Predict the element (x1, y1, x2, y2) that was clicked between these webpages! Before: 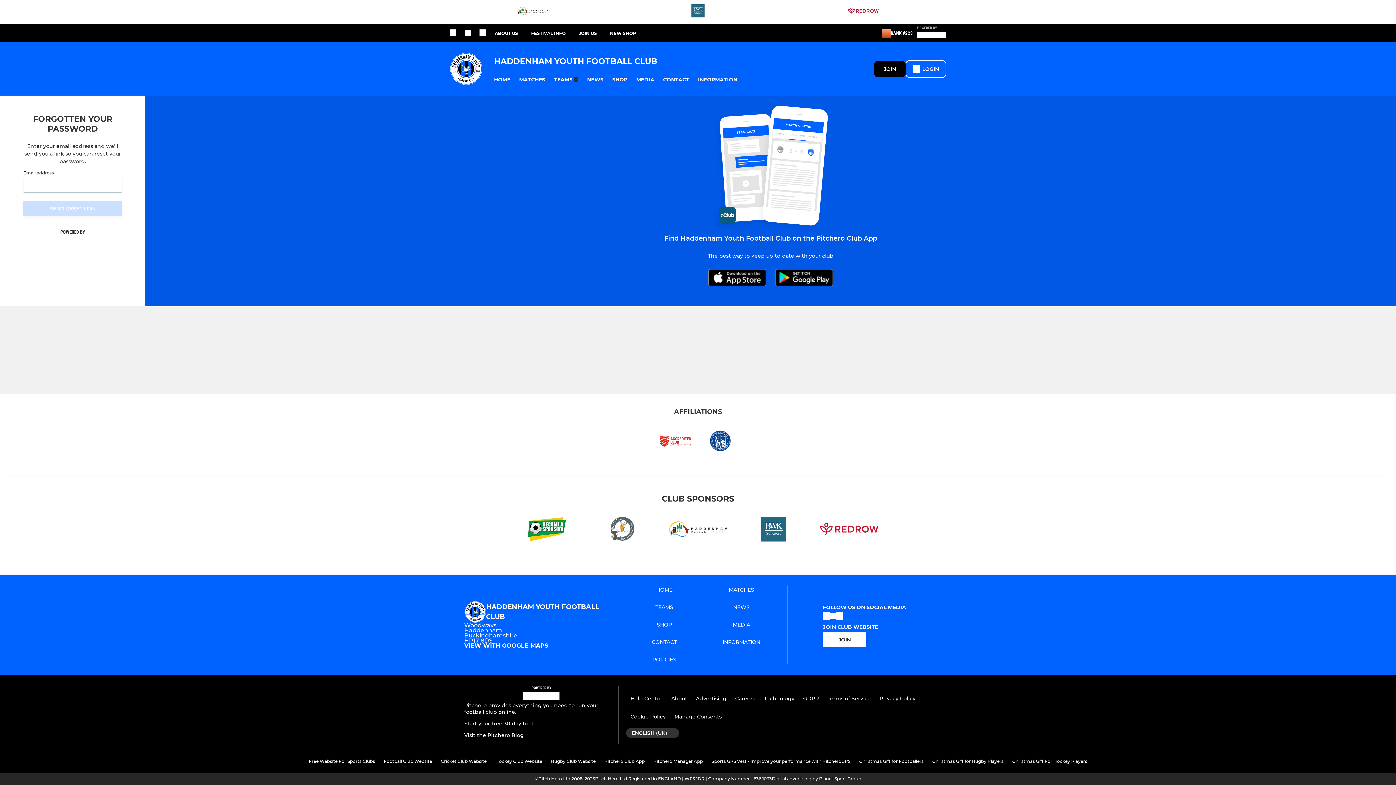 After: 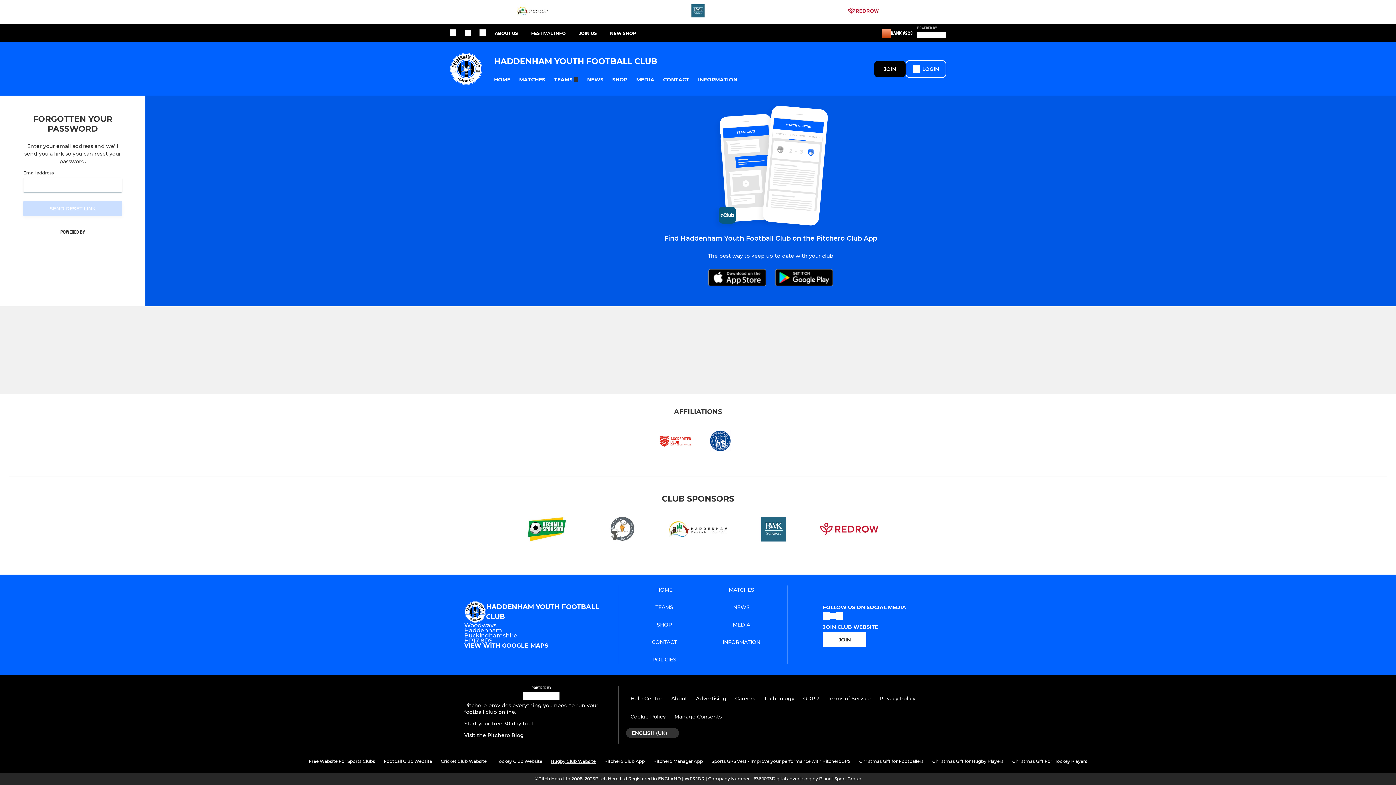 Action: label: Rugby Club Website bbox: (546, 754, 600, 768)